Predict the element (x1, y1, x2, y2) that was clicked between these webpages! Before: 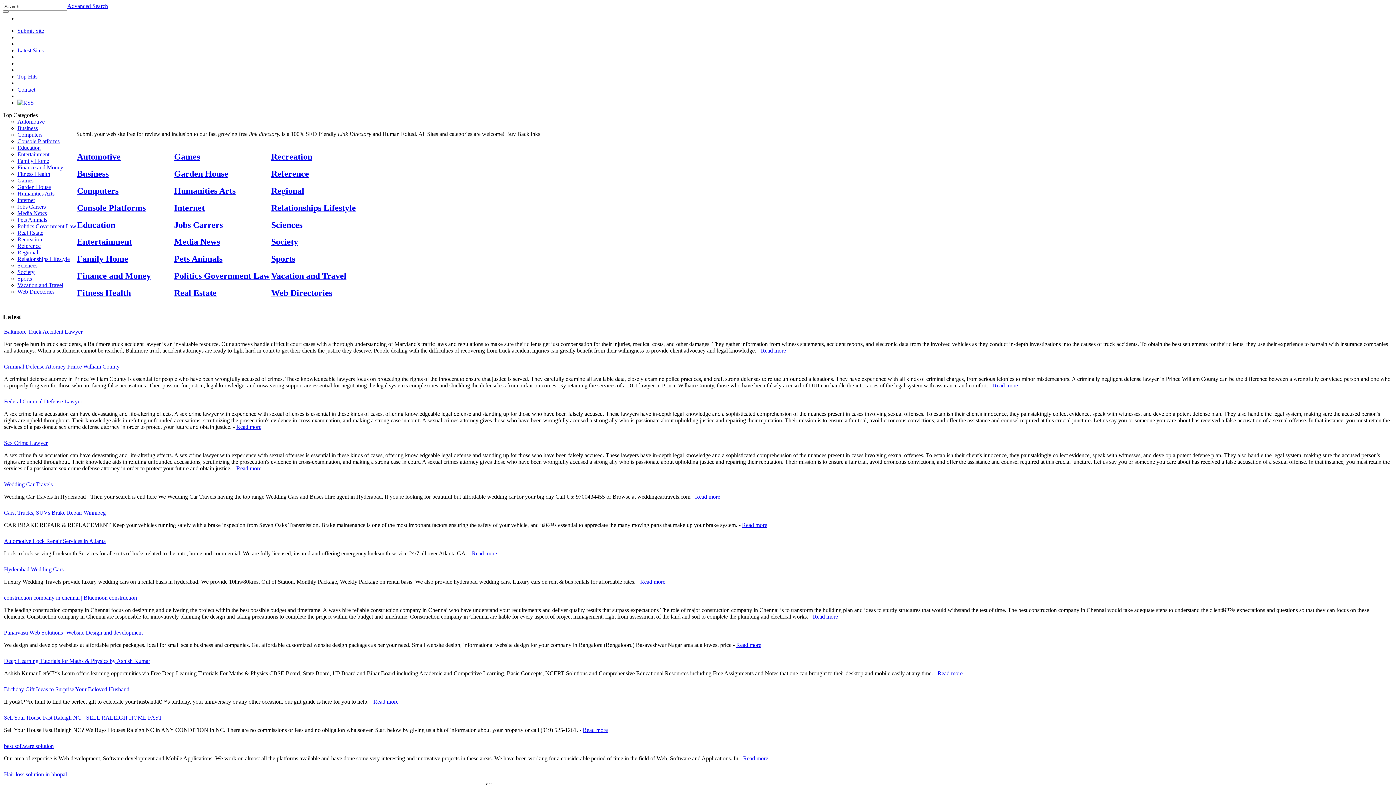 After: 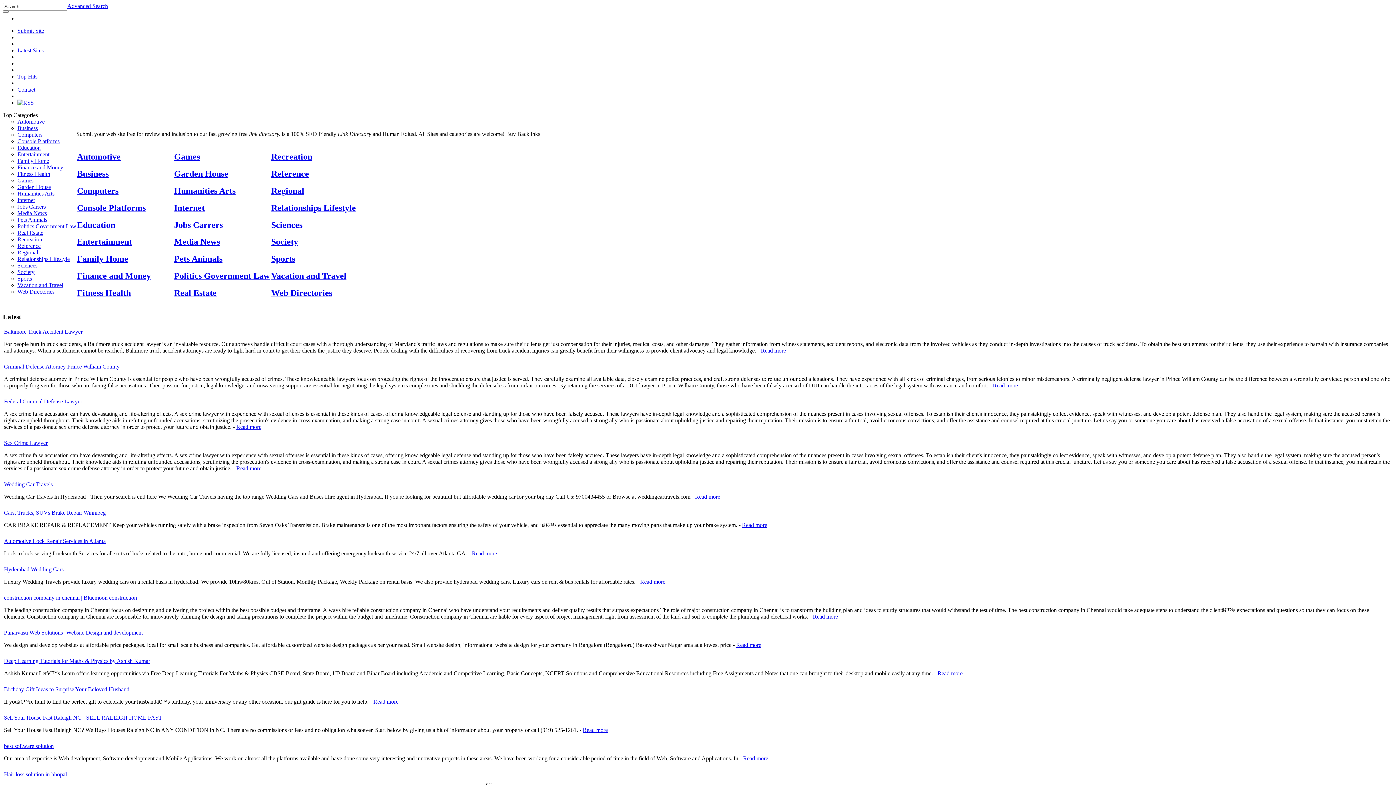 Action: bbox: (2, 10, 8, 12)